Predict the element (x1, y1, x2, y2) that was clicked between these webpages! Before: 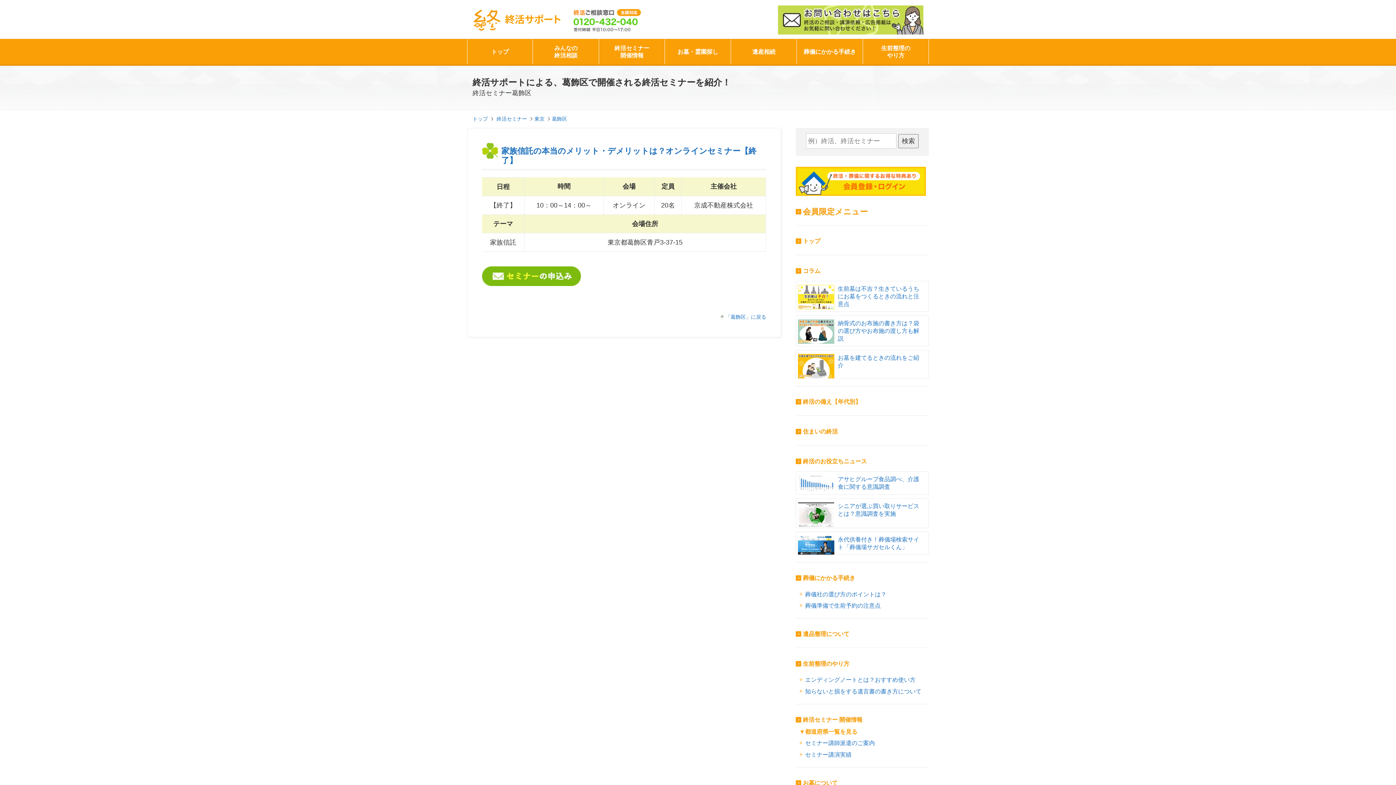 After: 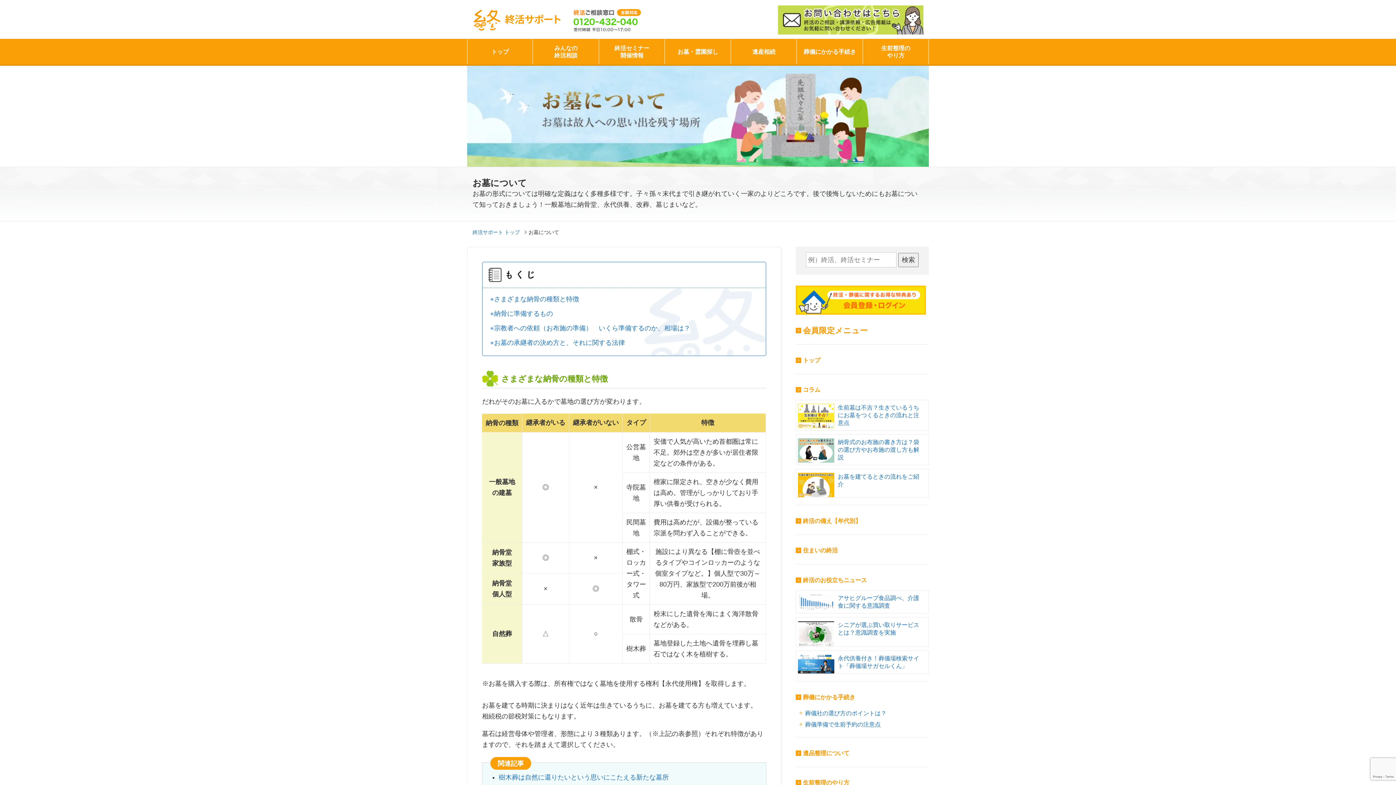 Action: label: お墓について bbox: (795, 779, 838, 788)